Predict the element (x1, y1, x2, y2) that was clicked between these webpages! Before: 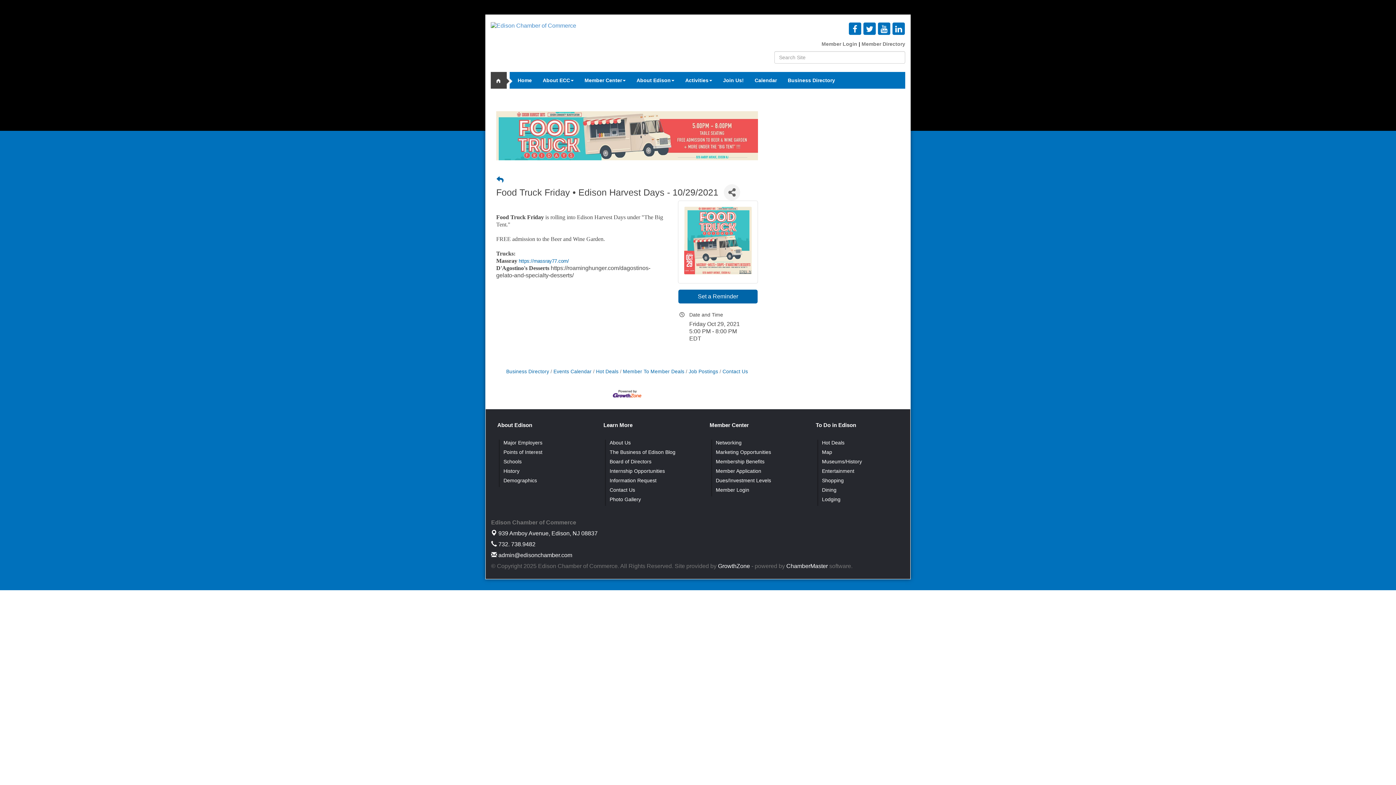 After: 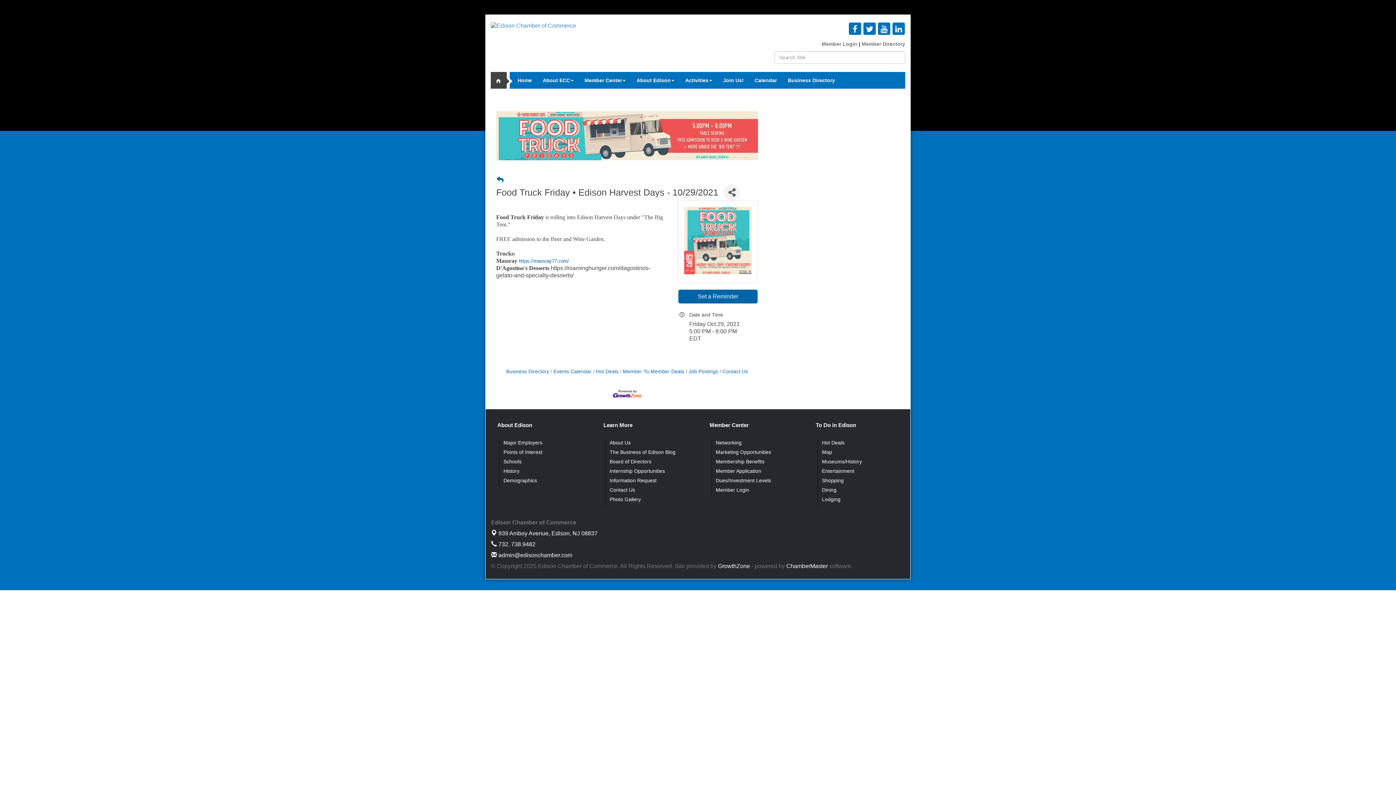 Action: bbox: (612, 390, 641, 396)